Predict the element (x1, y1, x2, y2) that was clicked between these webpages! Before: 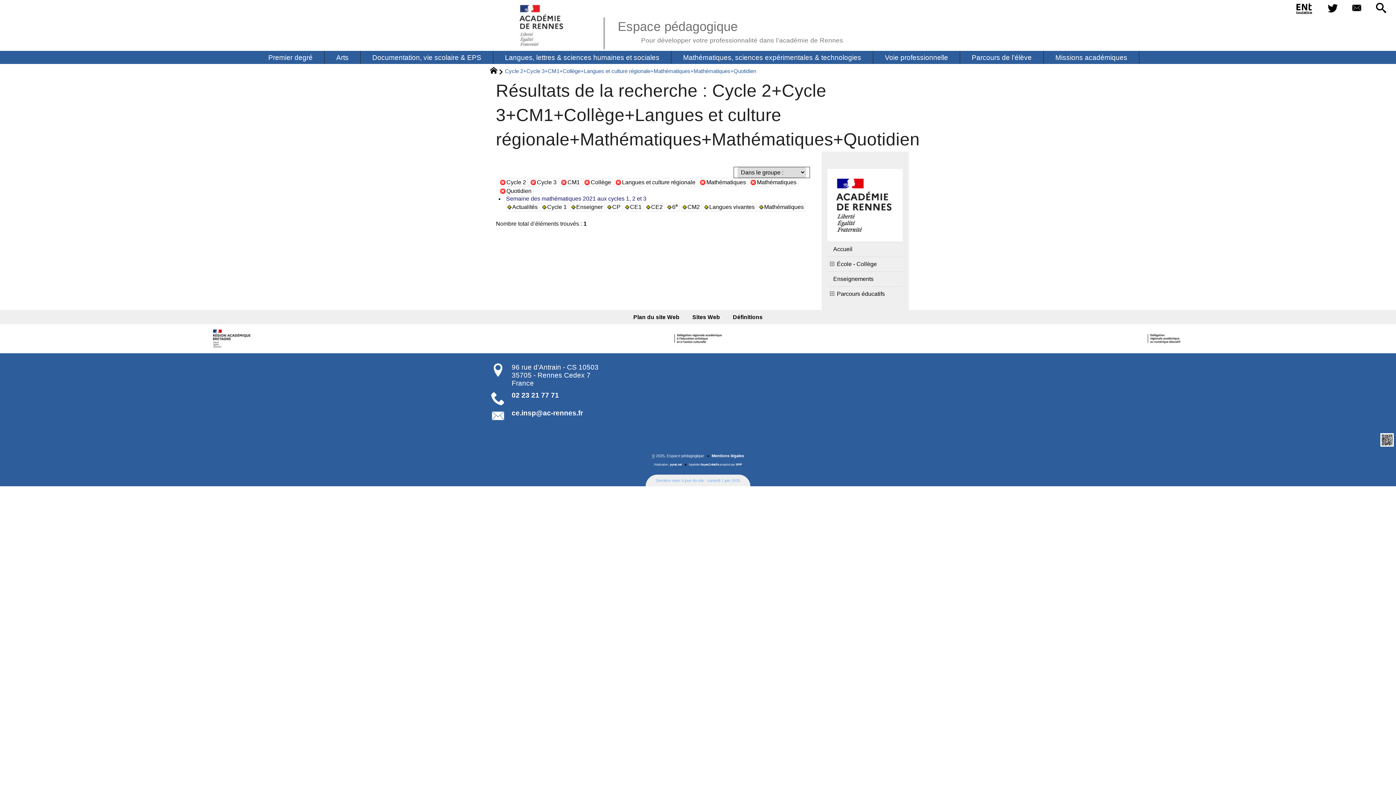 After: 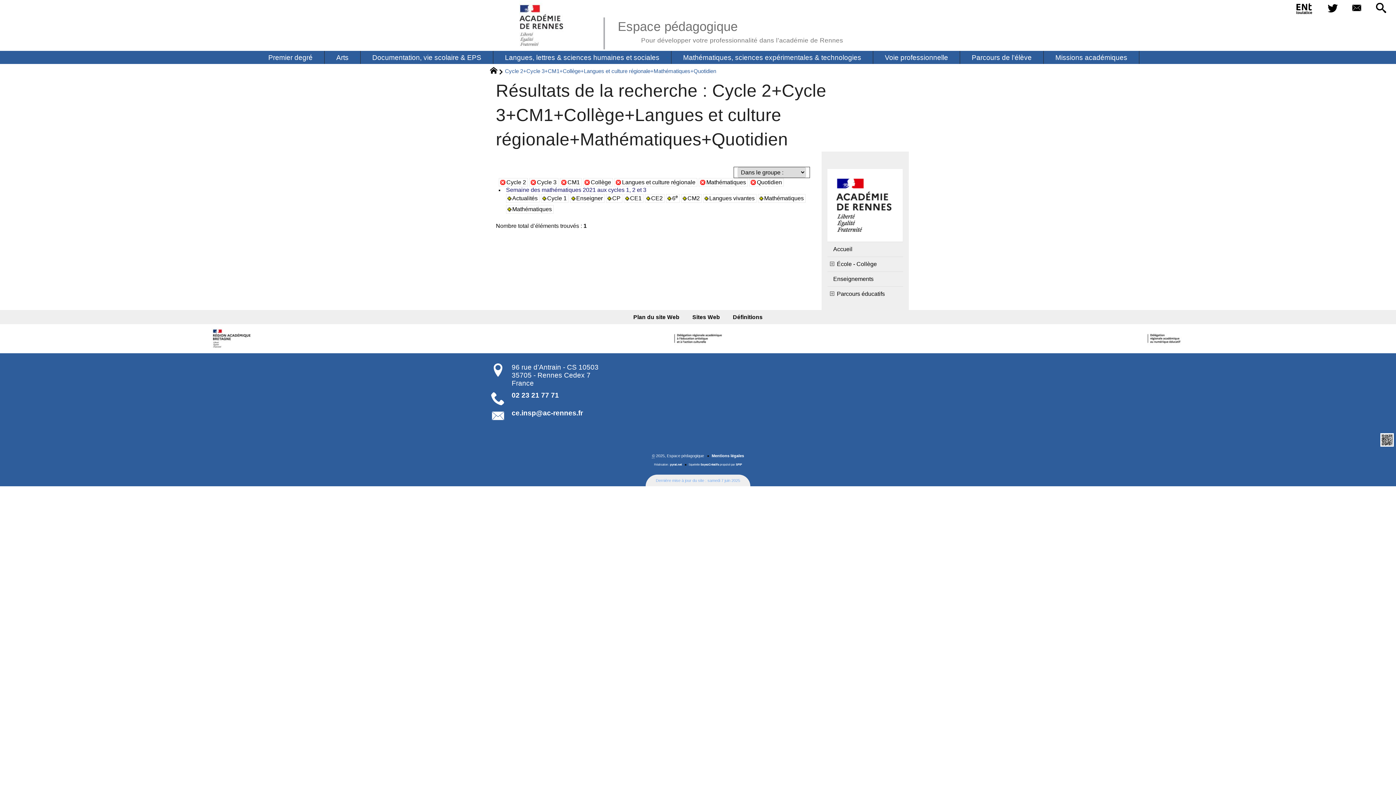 Action: bbox: (698, 178, 748, 186) label: Mathématiques